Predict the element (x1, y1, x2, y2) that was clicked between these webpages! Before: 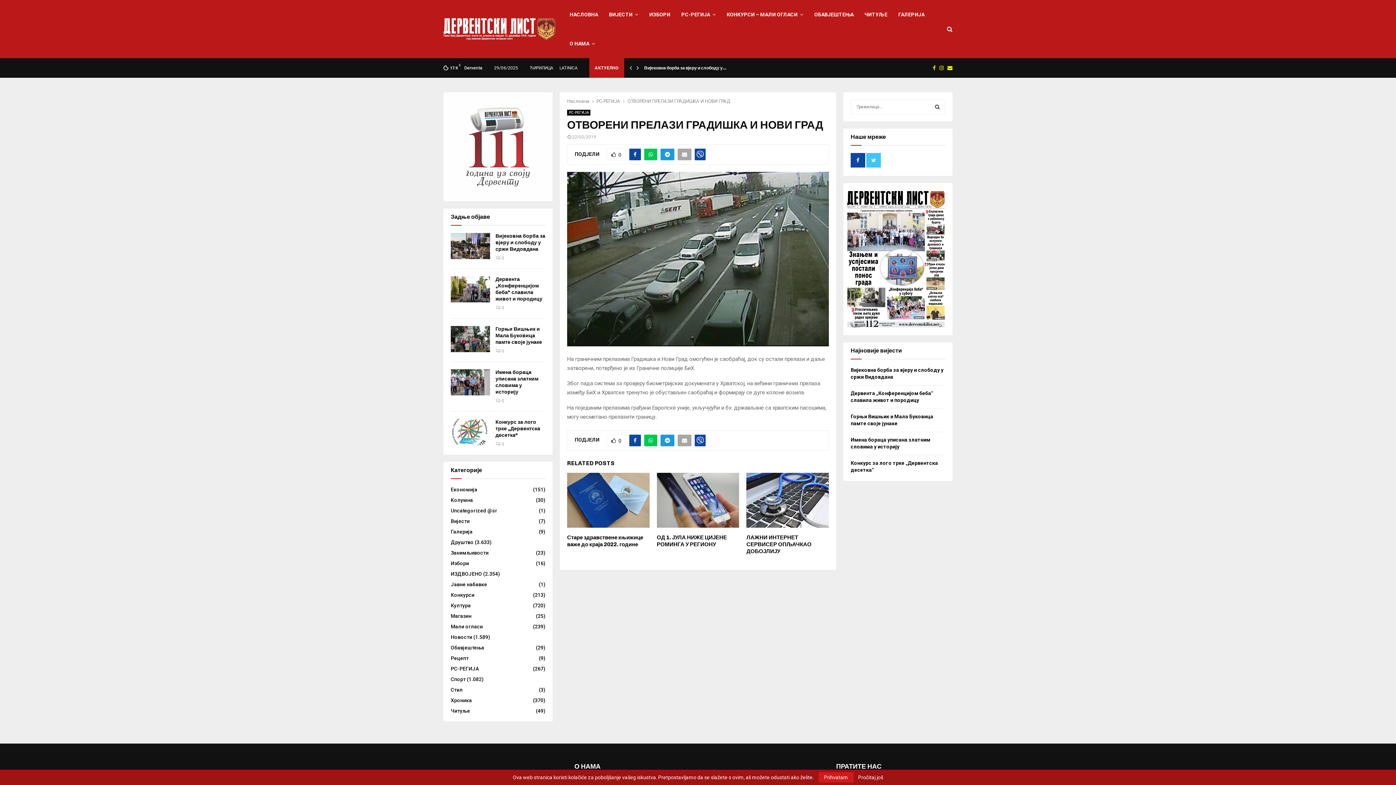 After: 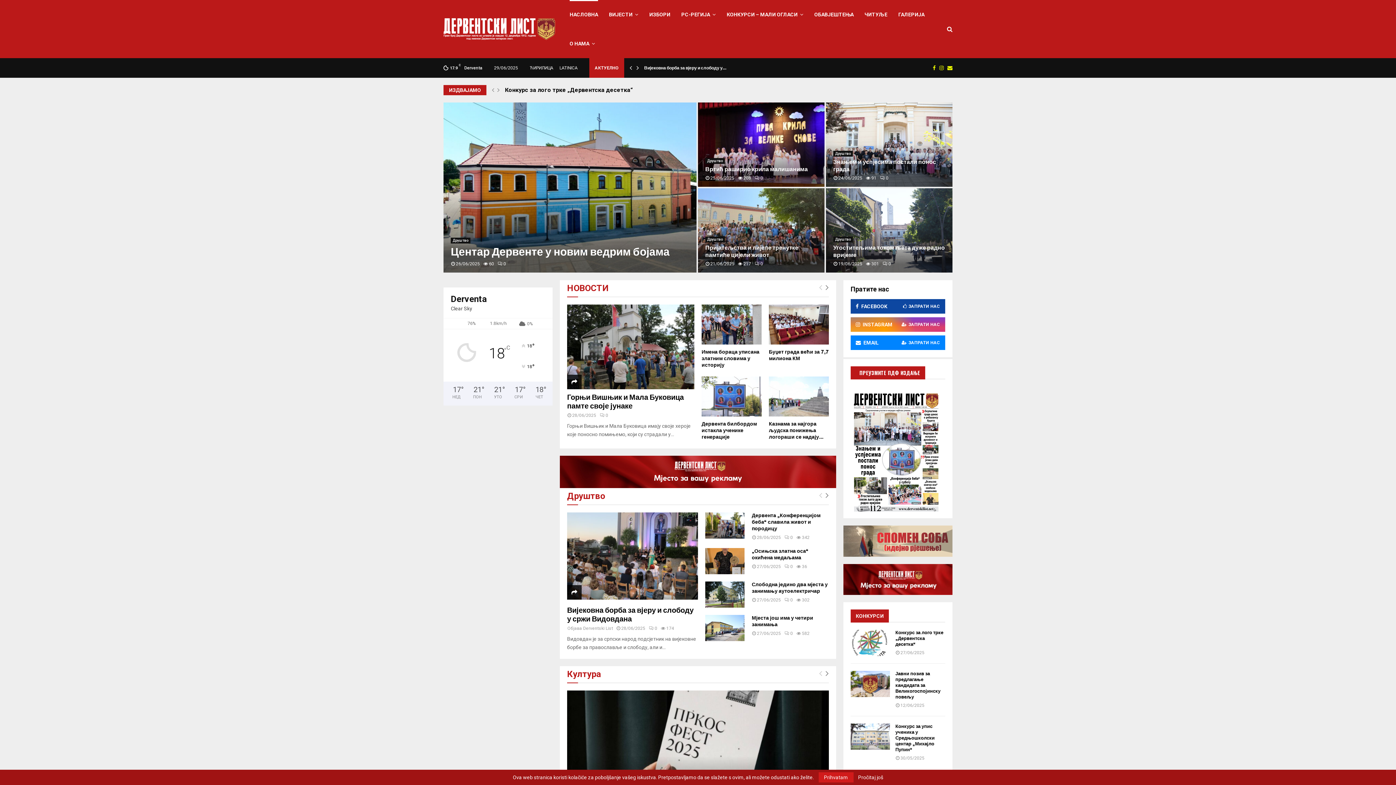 Action: bbox: (443, 18, 555, 39)